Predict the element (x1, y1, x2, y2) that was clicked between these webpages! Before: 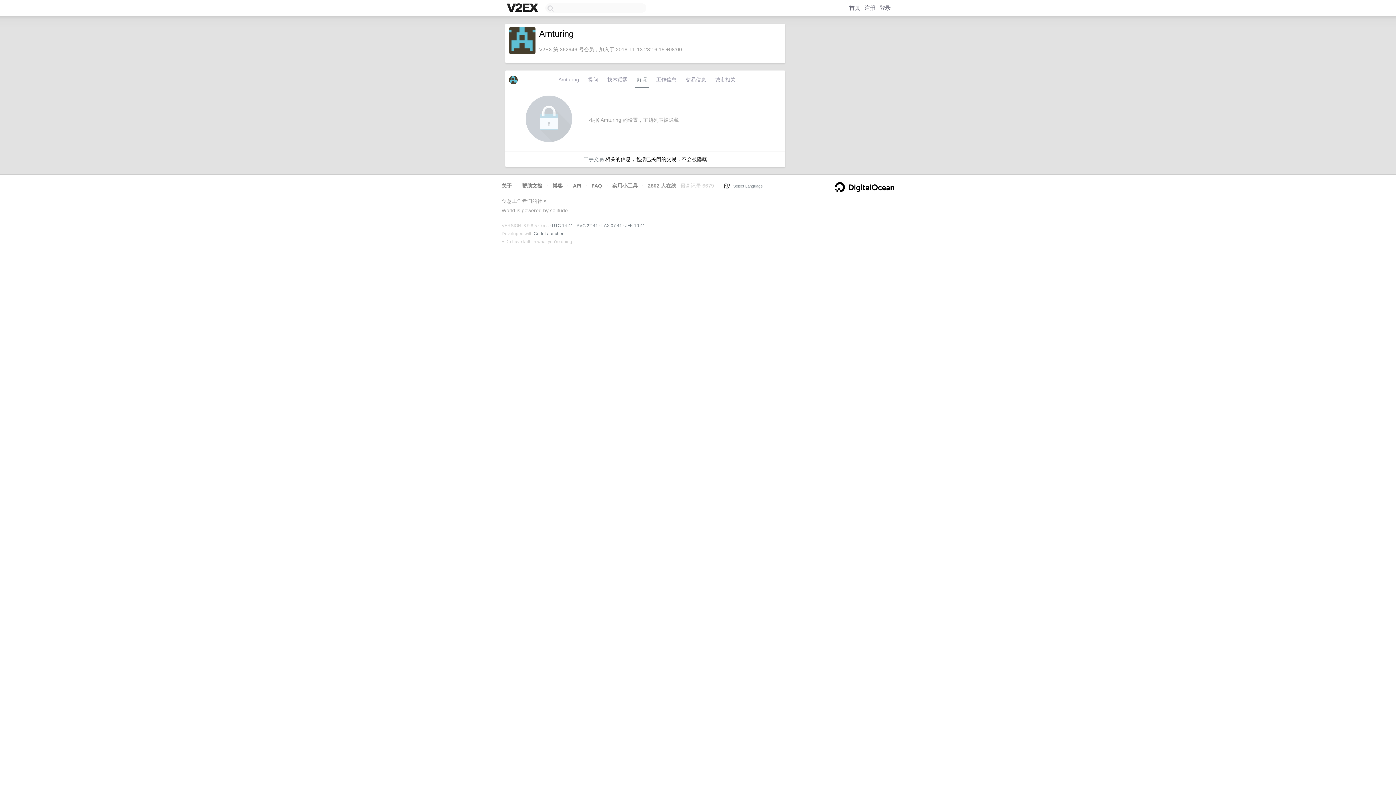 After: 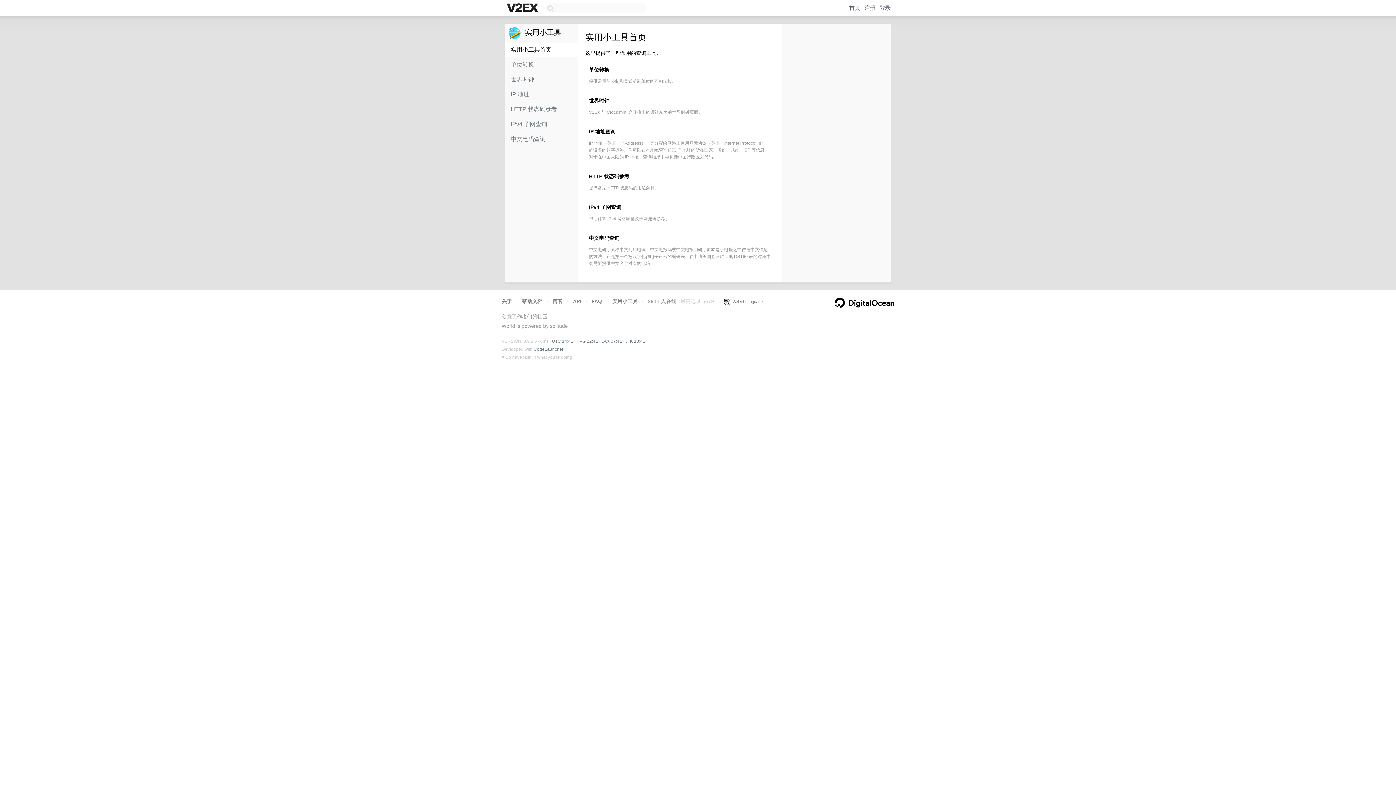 Action: bbox: (612, 182, 637, 188) label: 实用小工具